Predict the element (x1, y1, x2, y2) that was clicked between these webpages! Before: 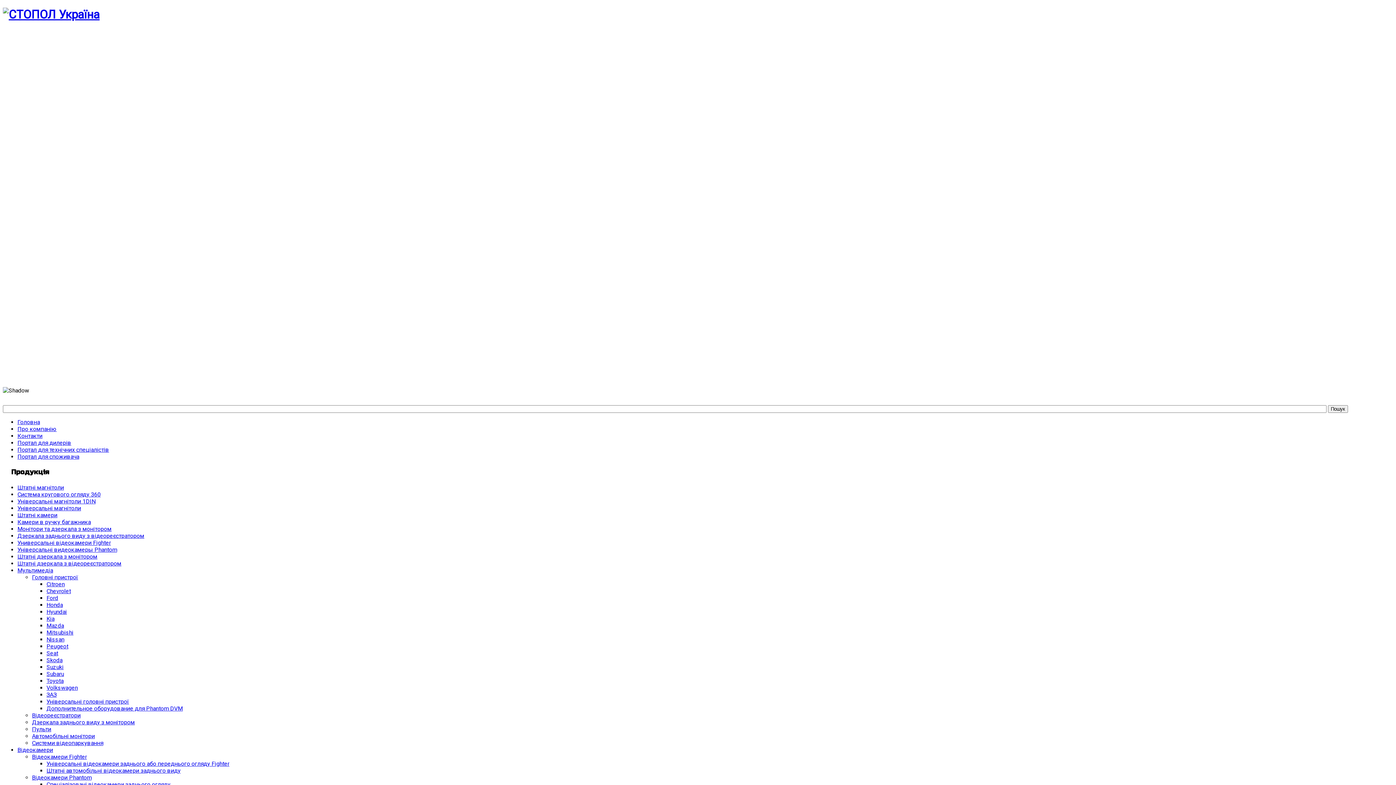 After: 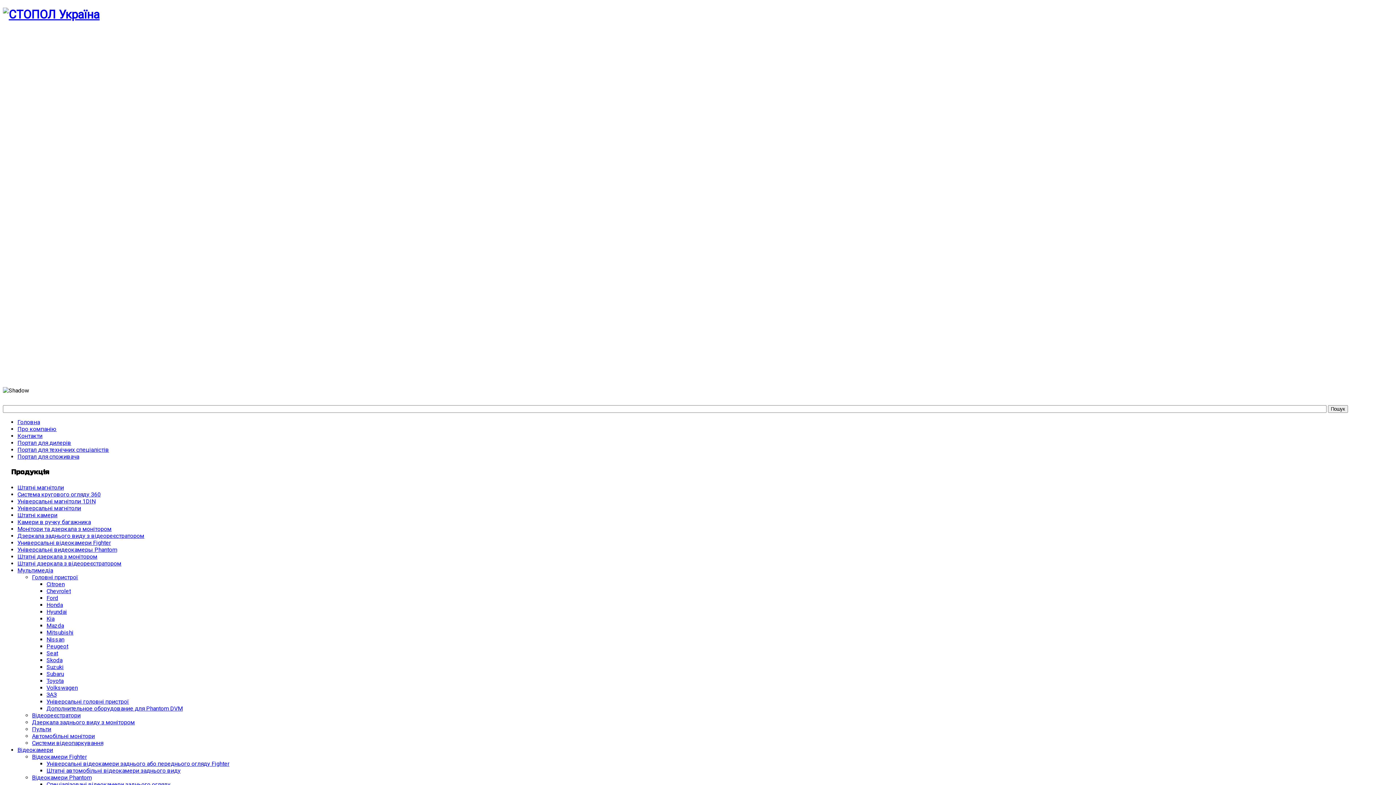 Action: label: ЗАЗ bbox: (46, 691, 56, 698)